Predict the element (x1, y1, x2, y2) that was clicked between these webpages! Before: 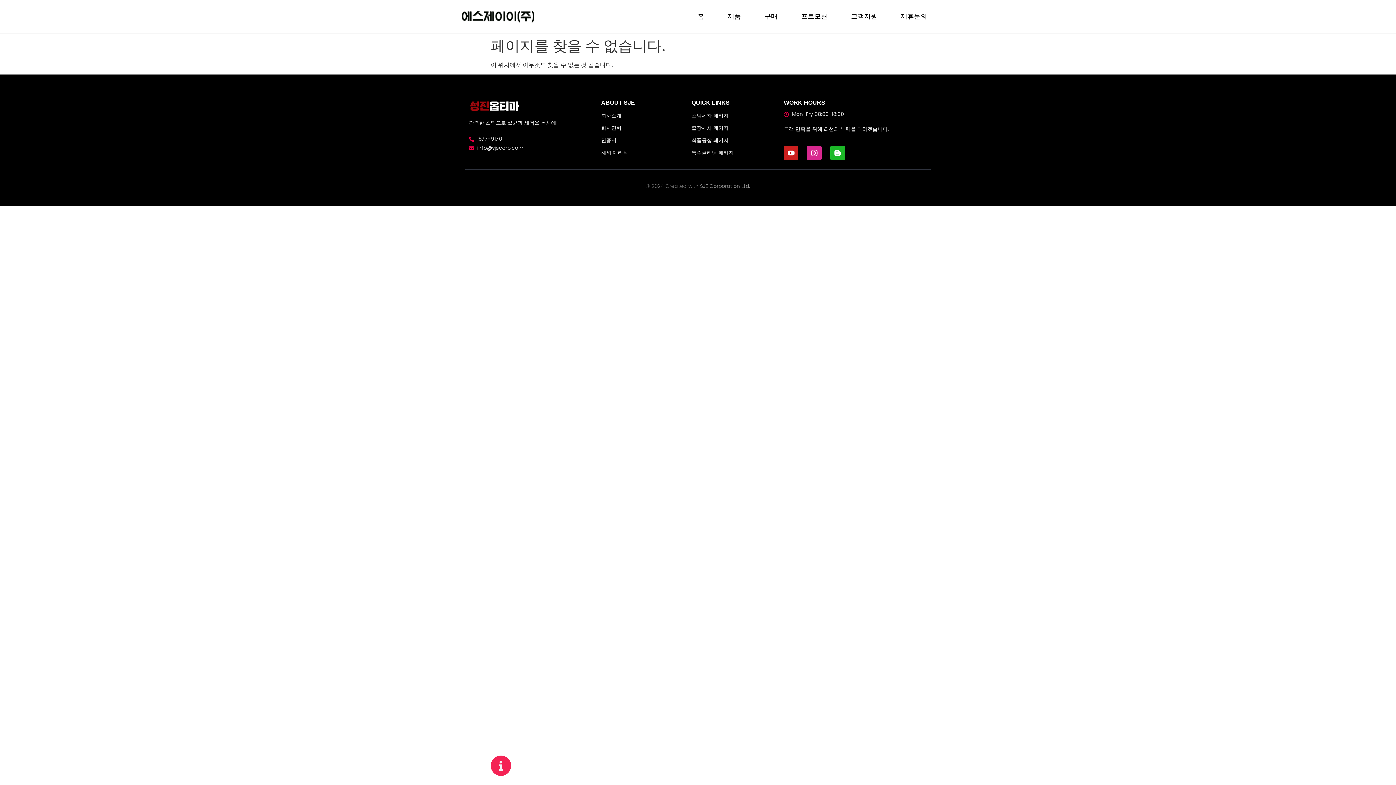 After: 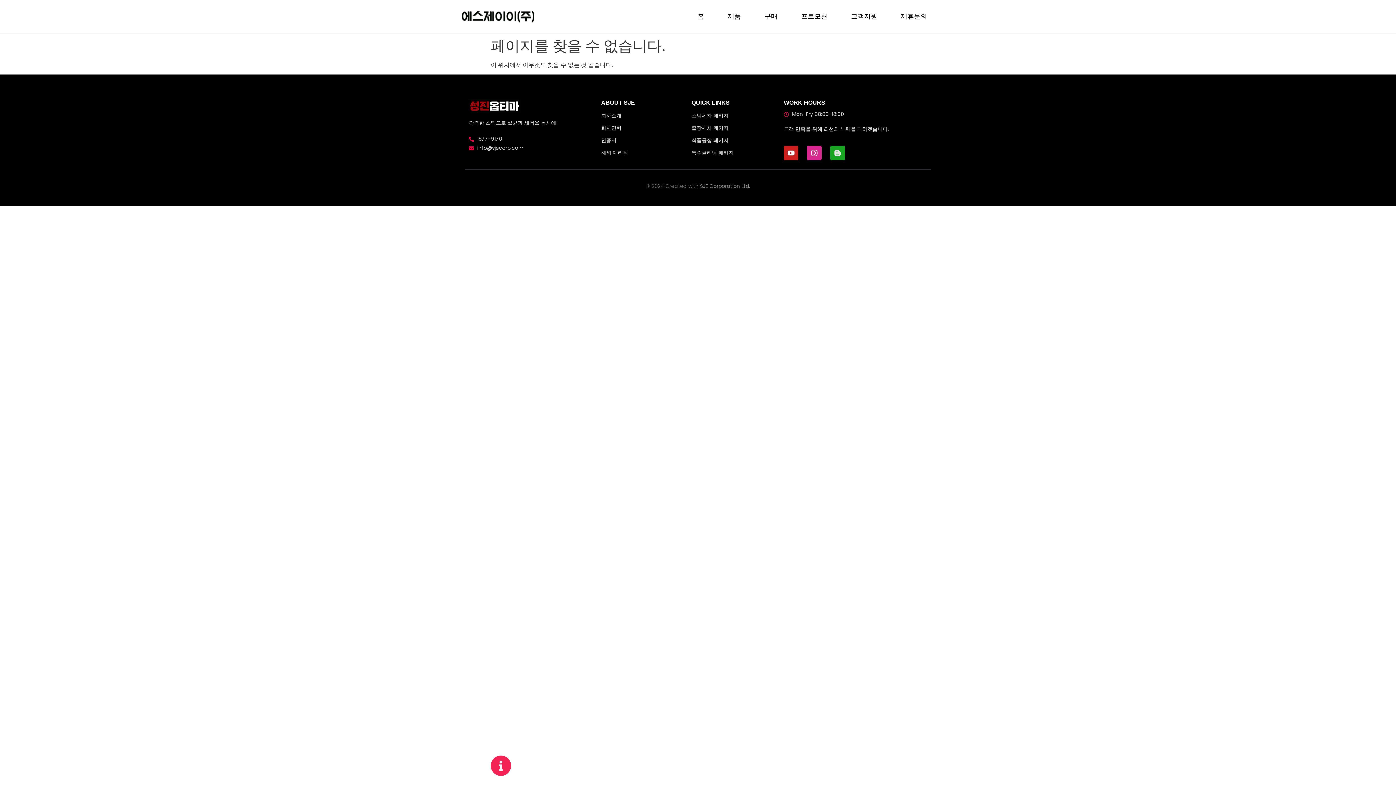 Action: label: Blogger-b bbox: (830, 145, 845, 160)